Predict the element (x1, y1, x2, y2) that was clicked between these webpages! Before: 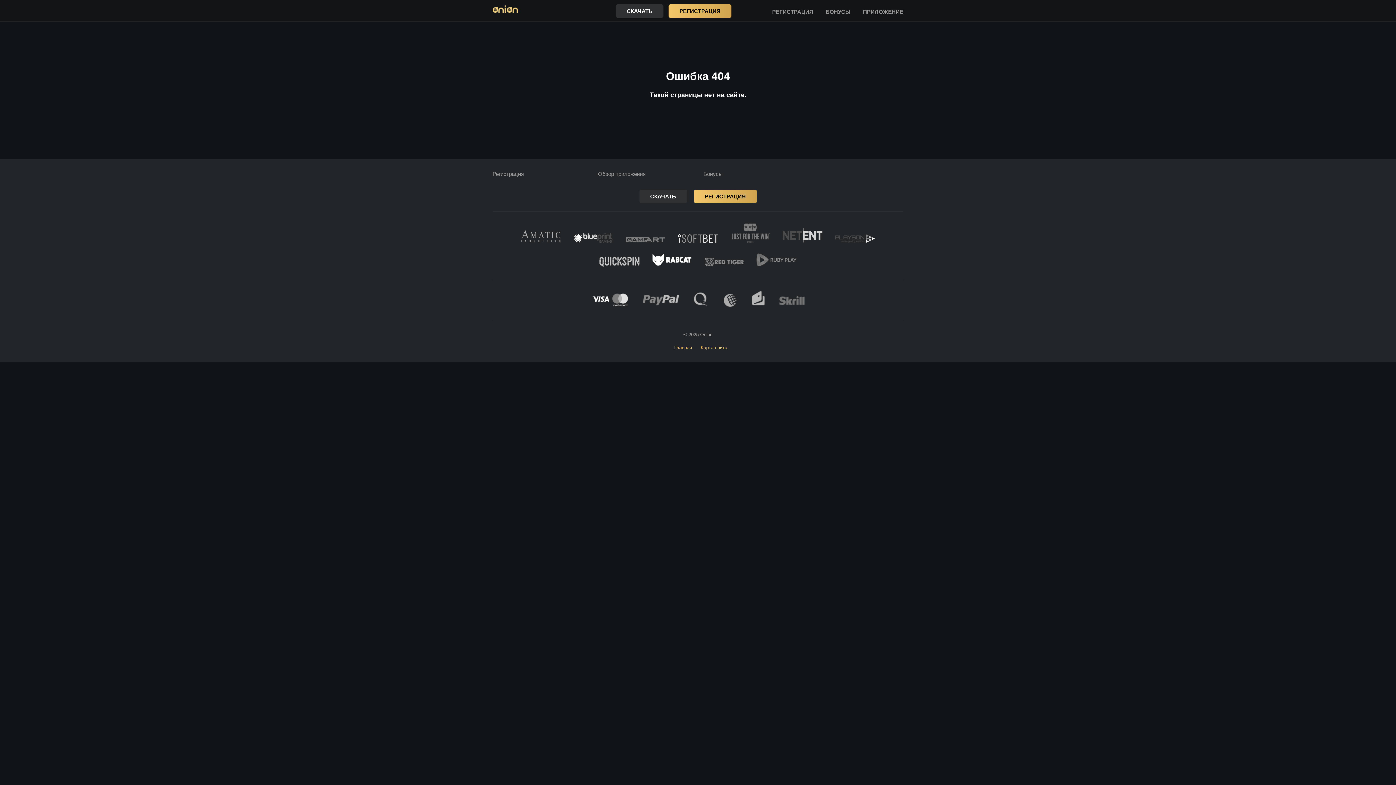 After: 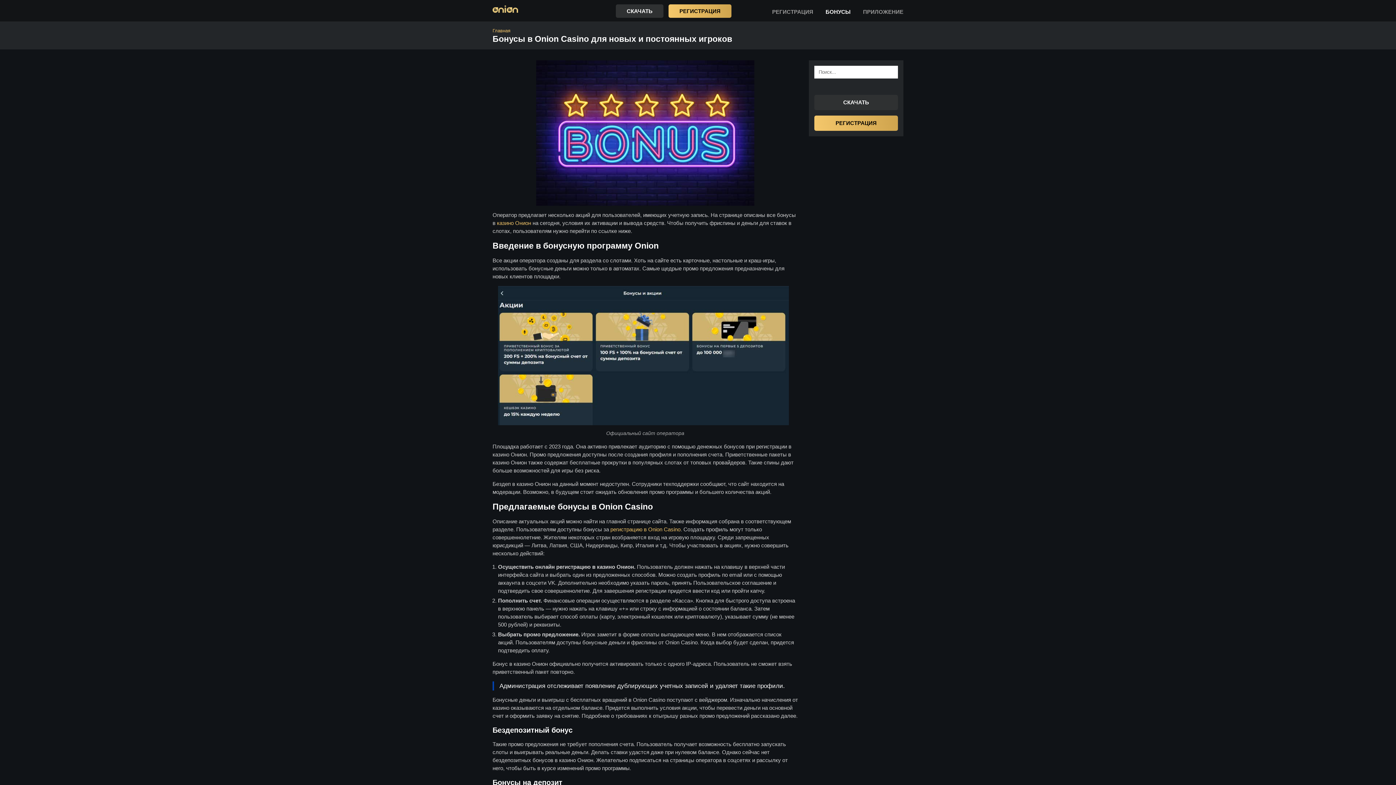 Action: bbox: (703, 170, 722, 177) label: Бонусы